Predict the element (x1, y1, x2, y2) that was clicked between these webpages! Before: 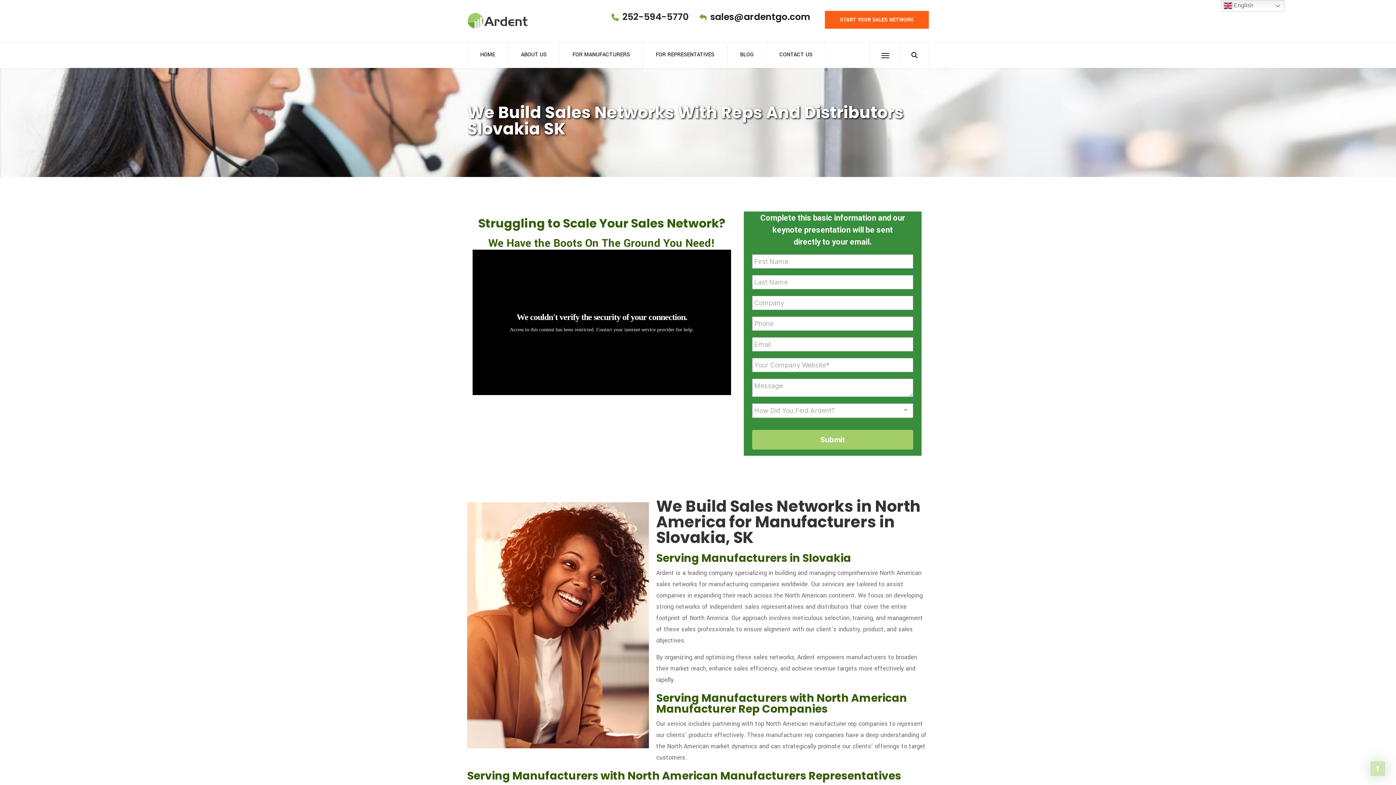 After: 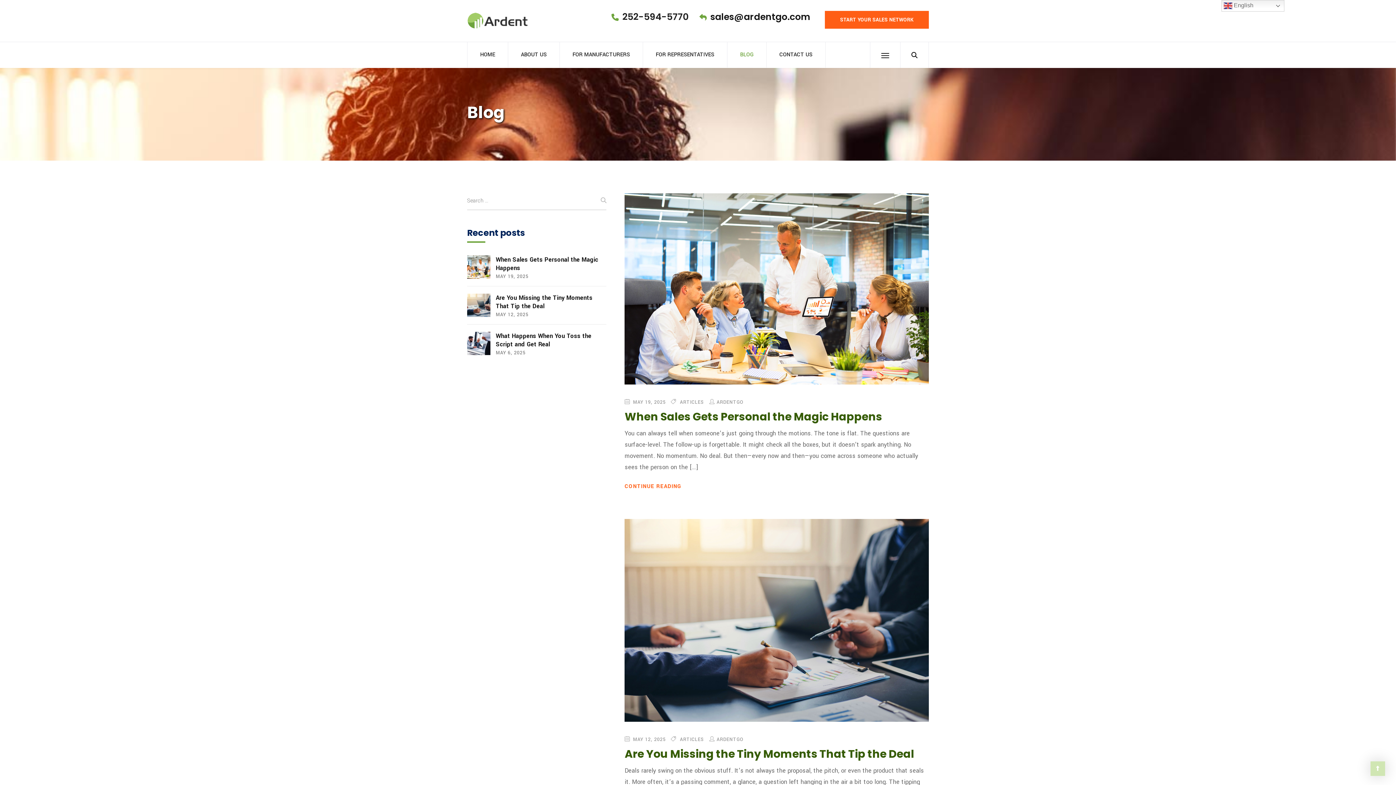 Action: bbox: (727, 42, 766, 67) label: BLOG